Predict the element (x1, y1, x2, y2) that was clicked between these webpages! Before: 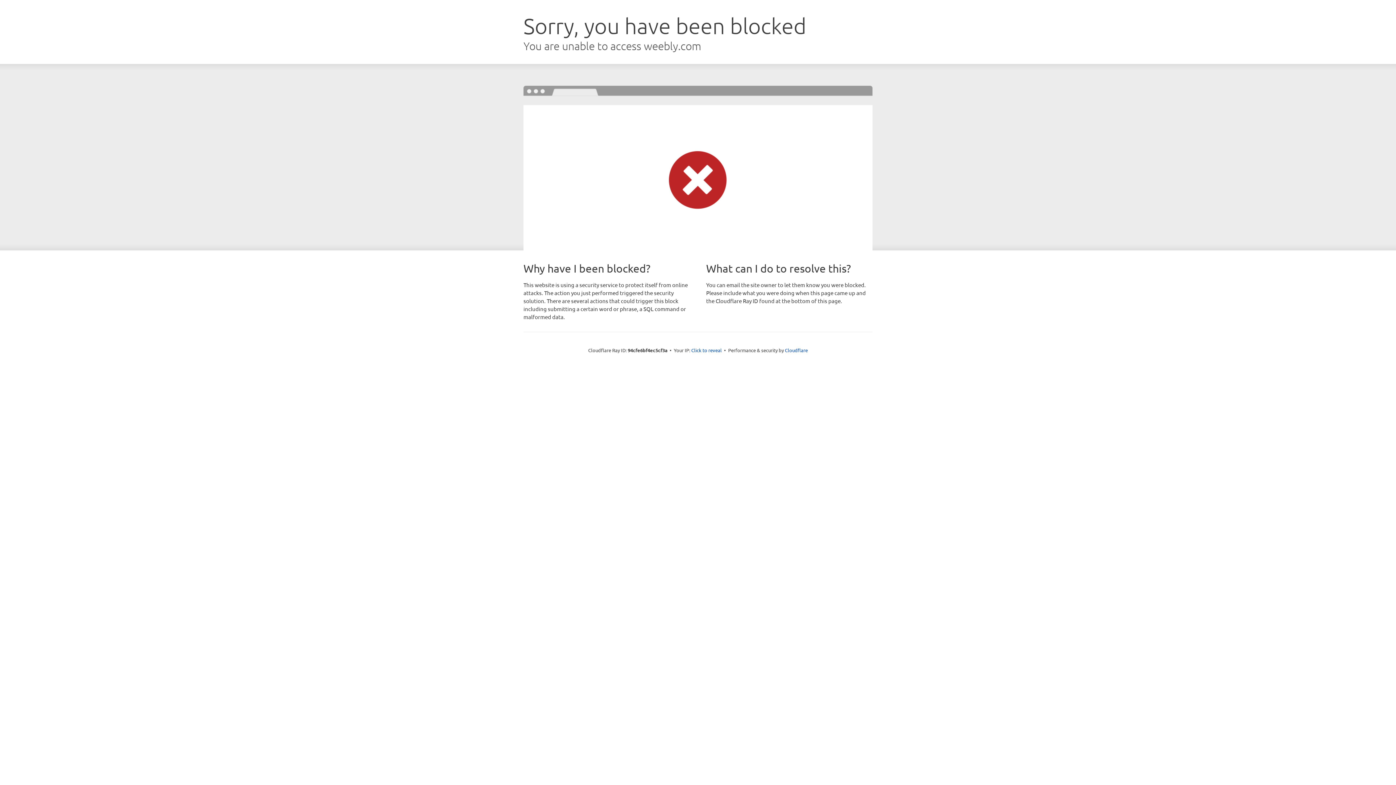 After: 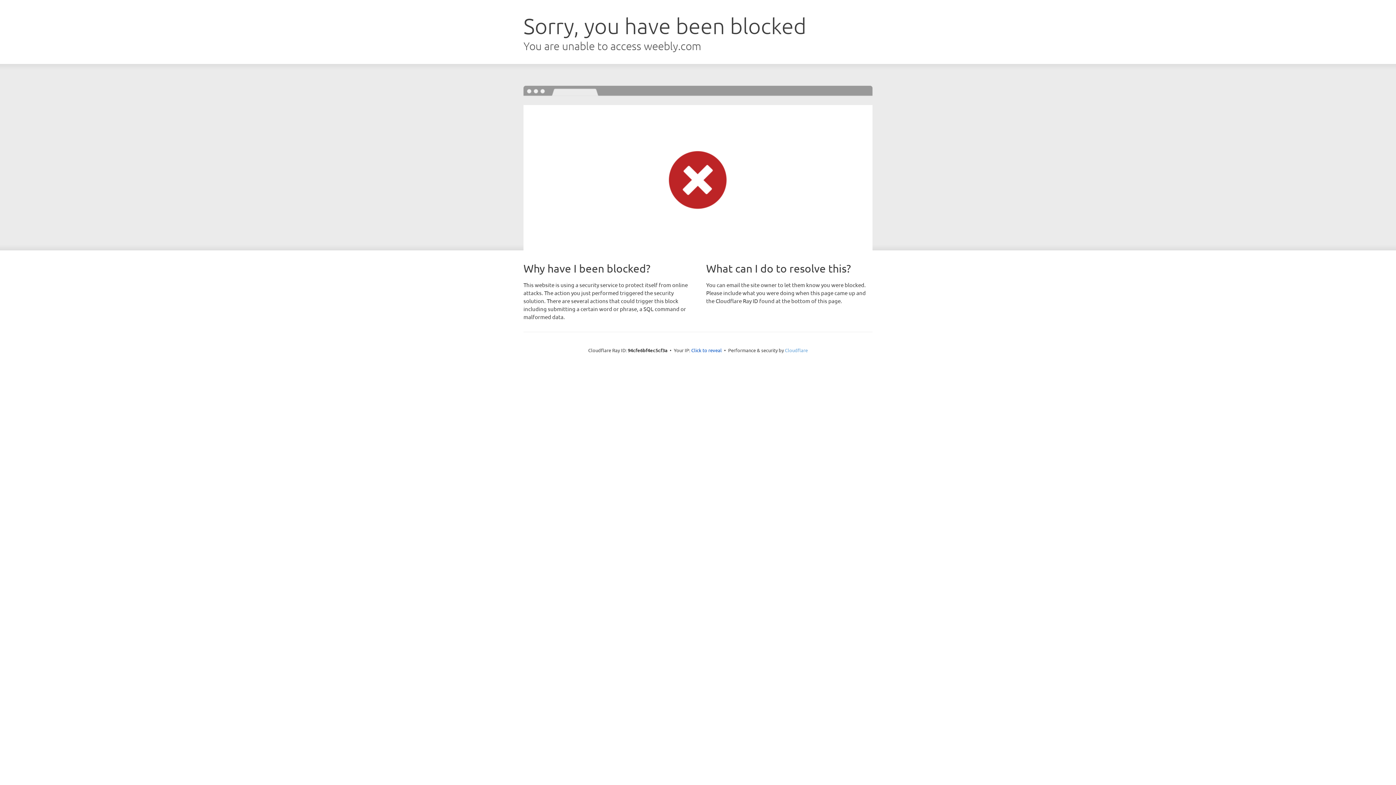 Action: label: Cloudflare bbox: (785, 347, 808, 353)